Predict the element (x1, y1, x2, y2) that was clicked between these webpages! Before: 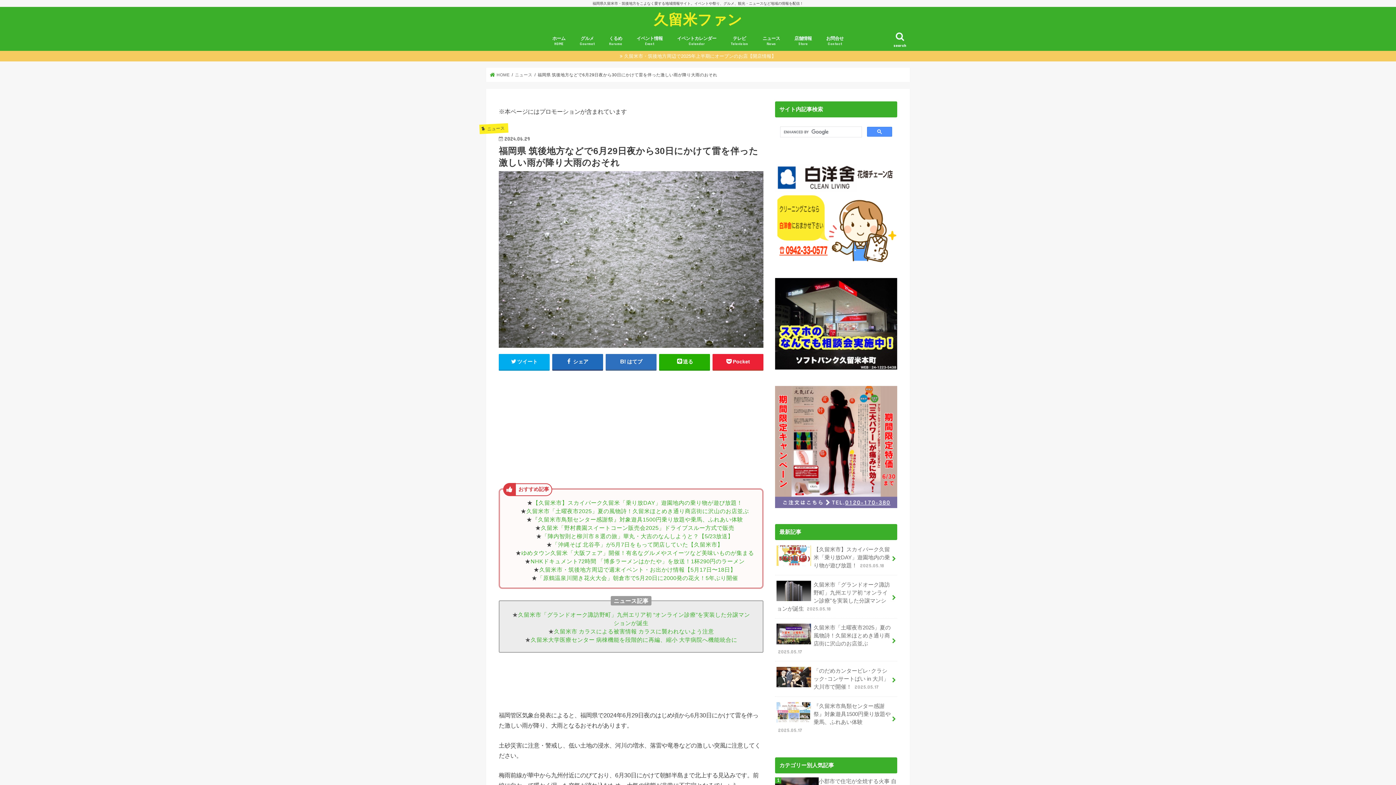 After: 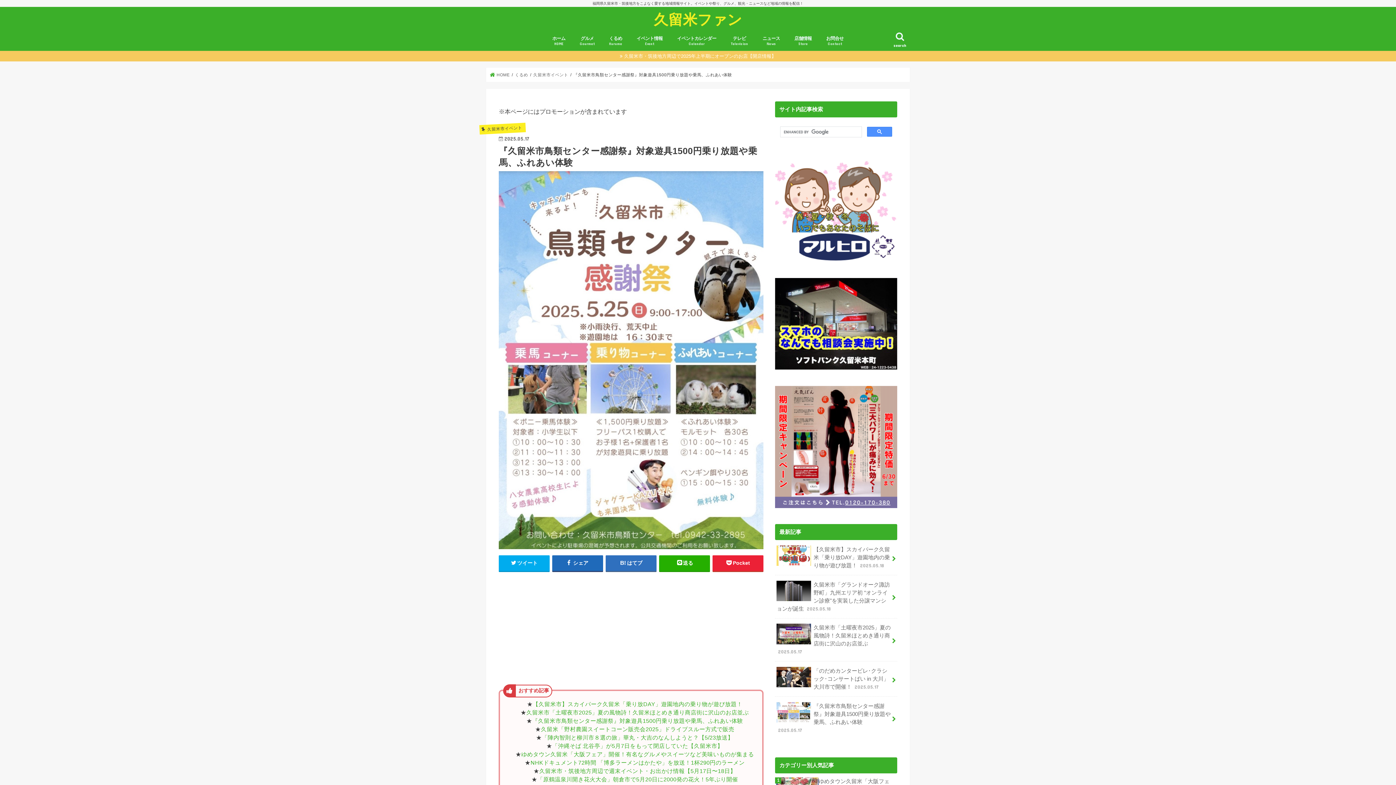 Action: label: 『久留米市鳥類センター感謝祭』対象遊具1500円乗り放題や乗馬、ふれあい体験 bbox: (532, 516, 743, 522)